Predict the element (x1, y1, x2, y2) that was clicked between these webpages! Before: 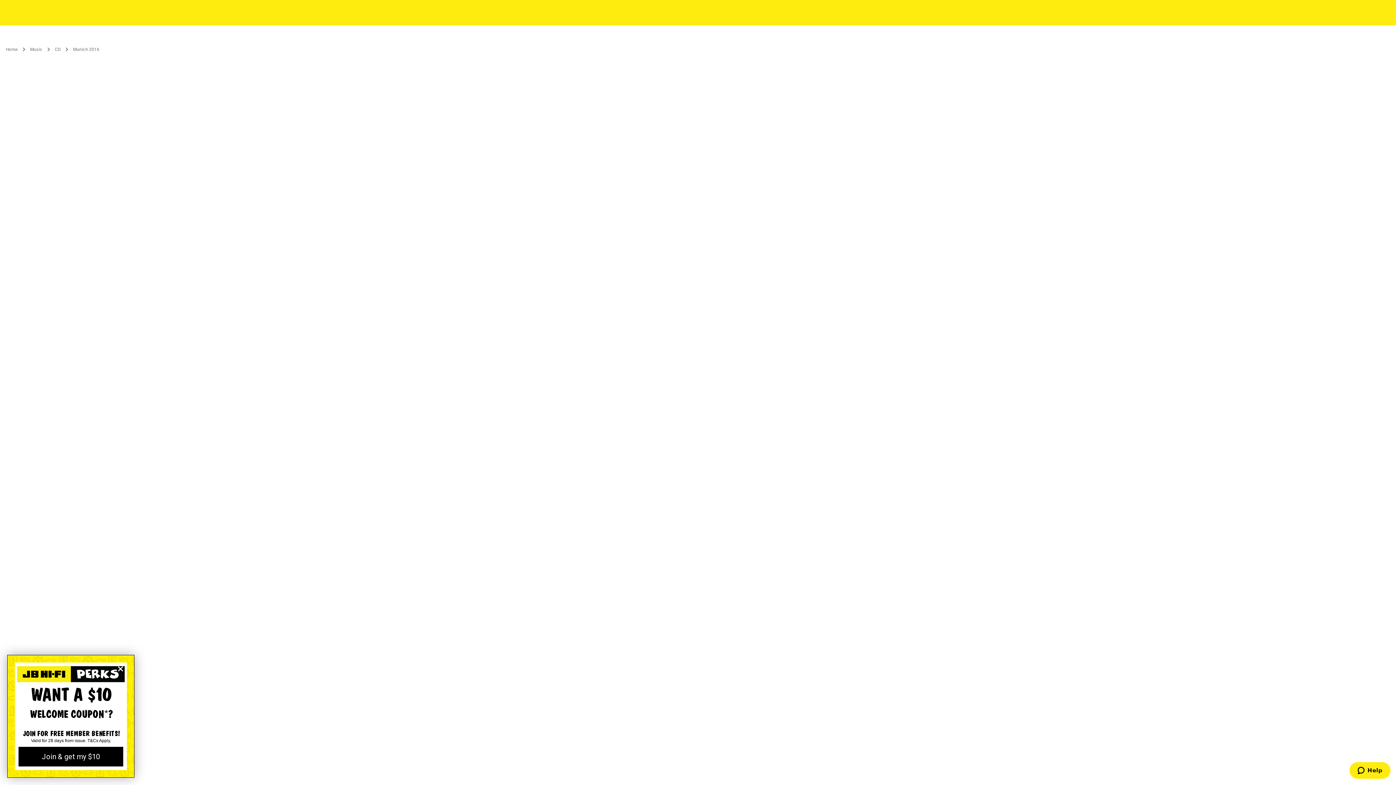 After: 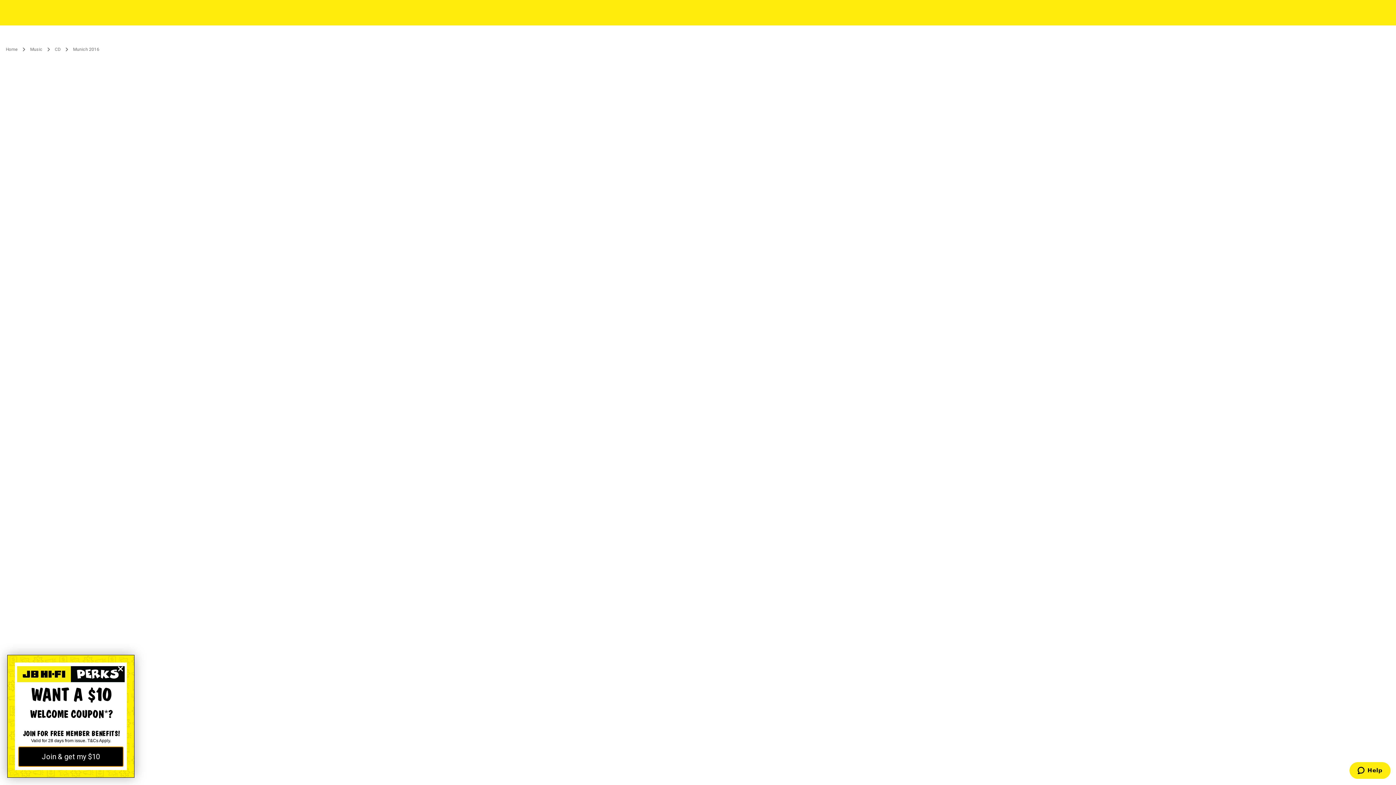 Action: label: Join & get my $10 bbox: (18, 747, 123, 766)